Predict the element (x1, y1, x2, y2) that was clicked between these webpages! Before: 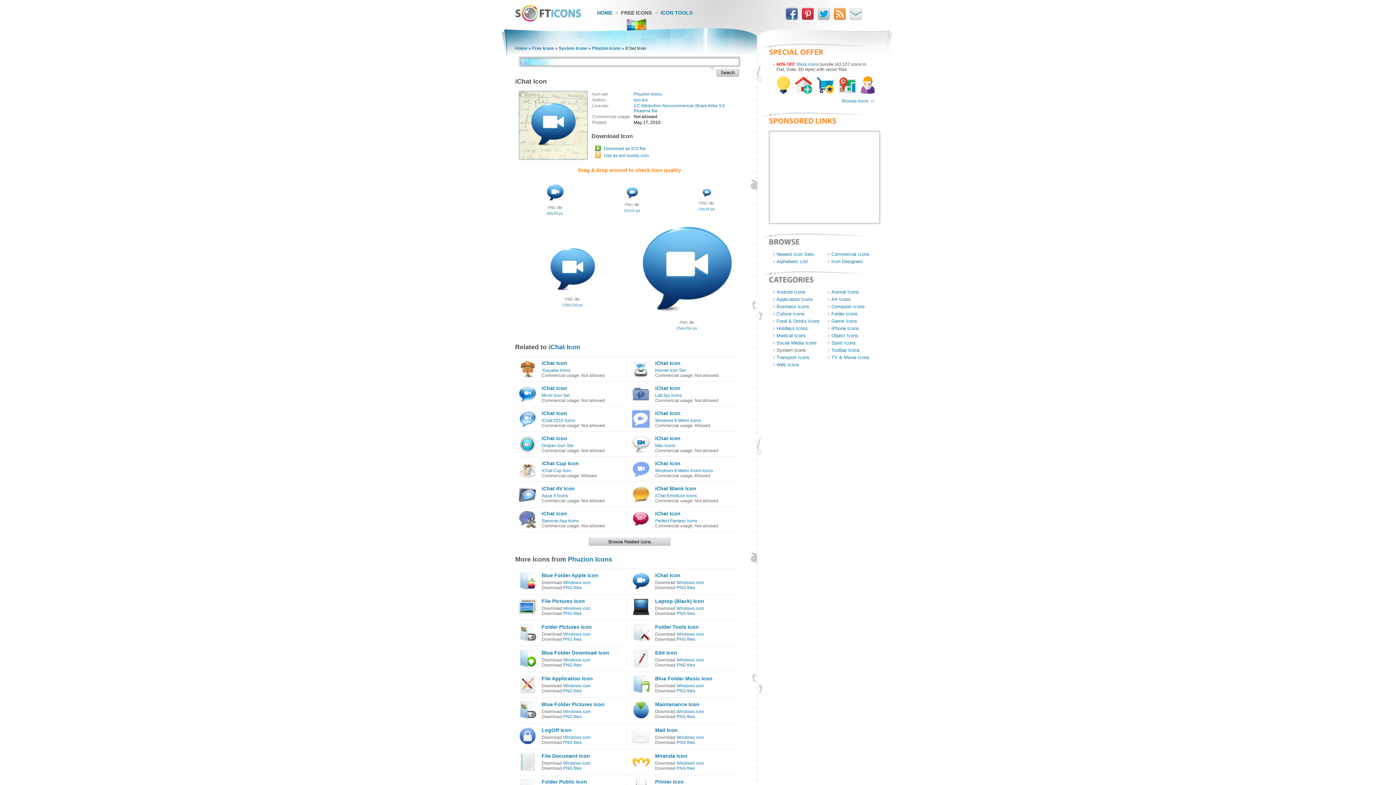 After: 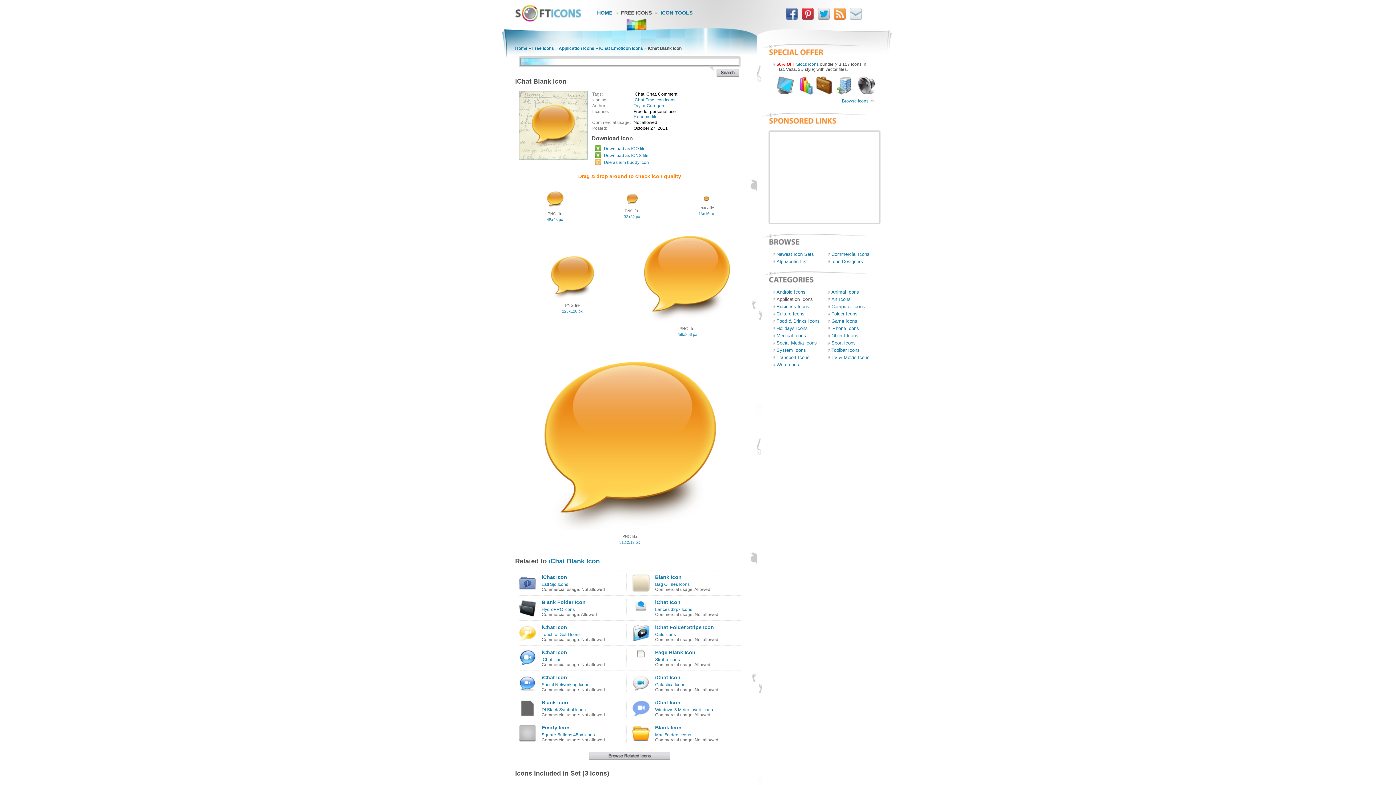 Action: bbox: (655, 485, 696, 491) label: iChat Blank Icon